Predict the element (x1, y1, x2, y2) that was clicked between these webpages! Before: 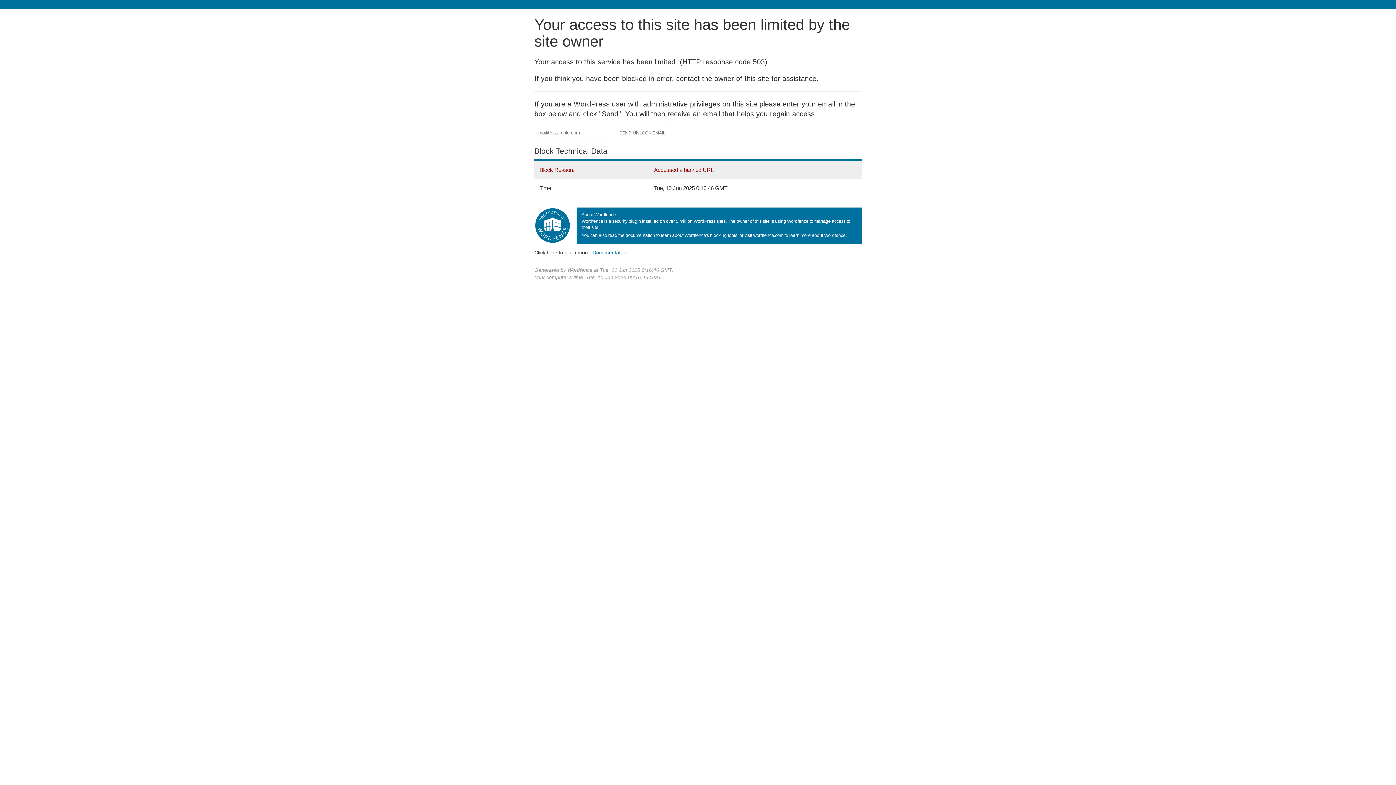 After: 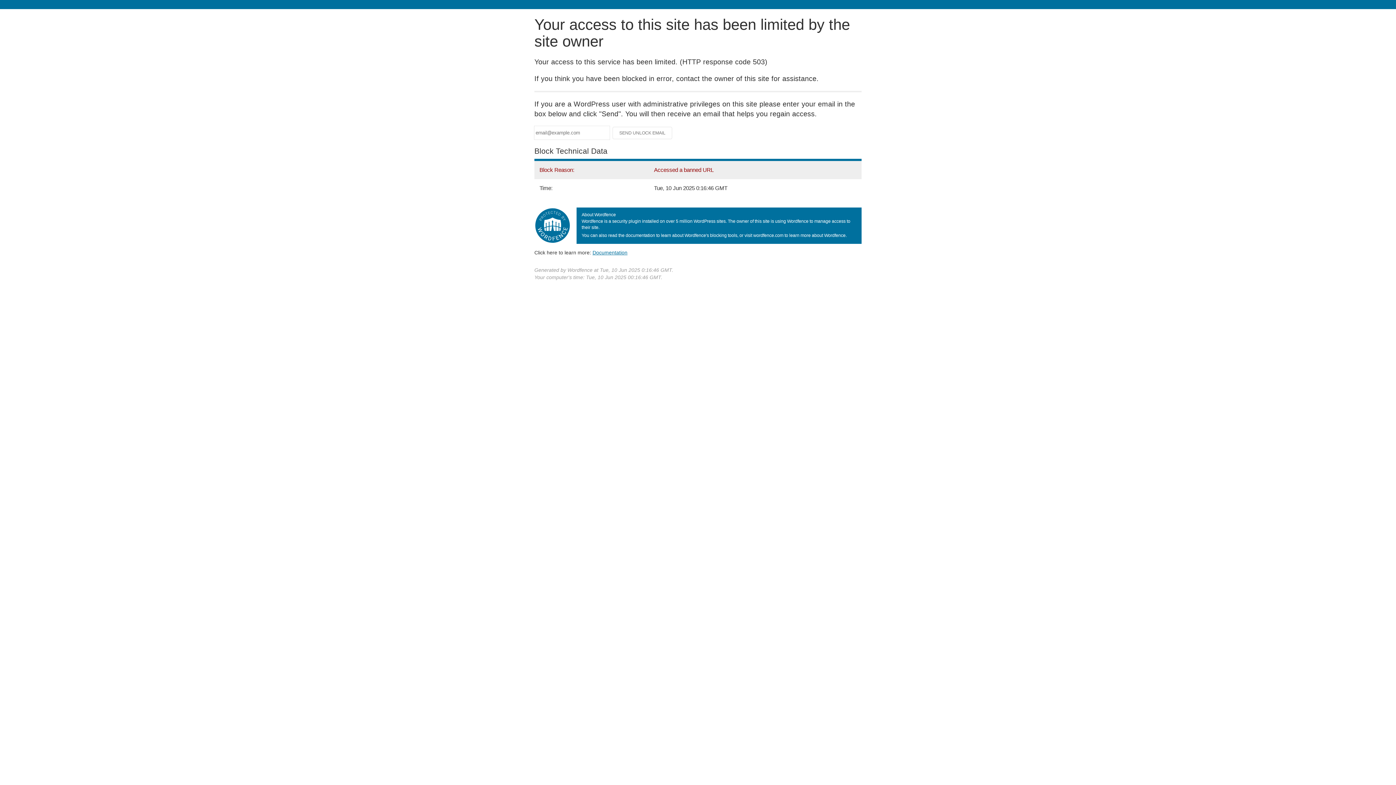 Action: bbox: (592, 249, 627, 255) label: Documentation
(opens in new tab)